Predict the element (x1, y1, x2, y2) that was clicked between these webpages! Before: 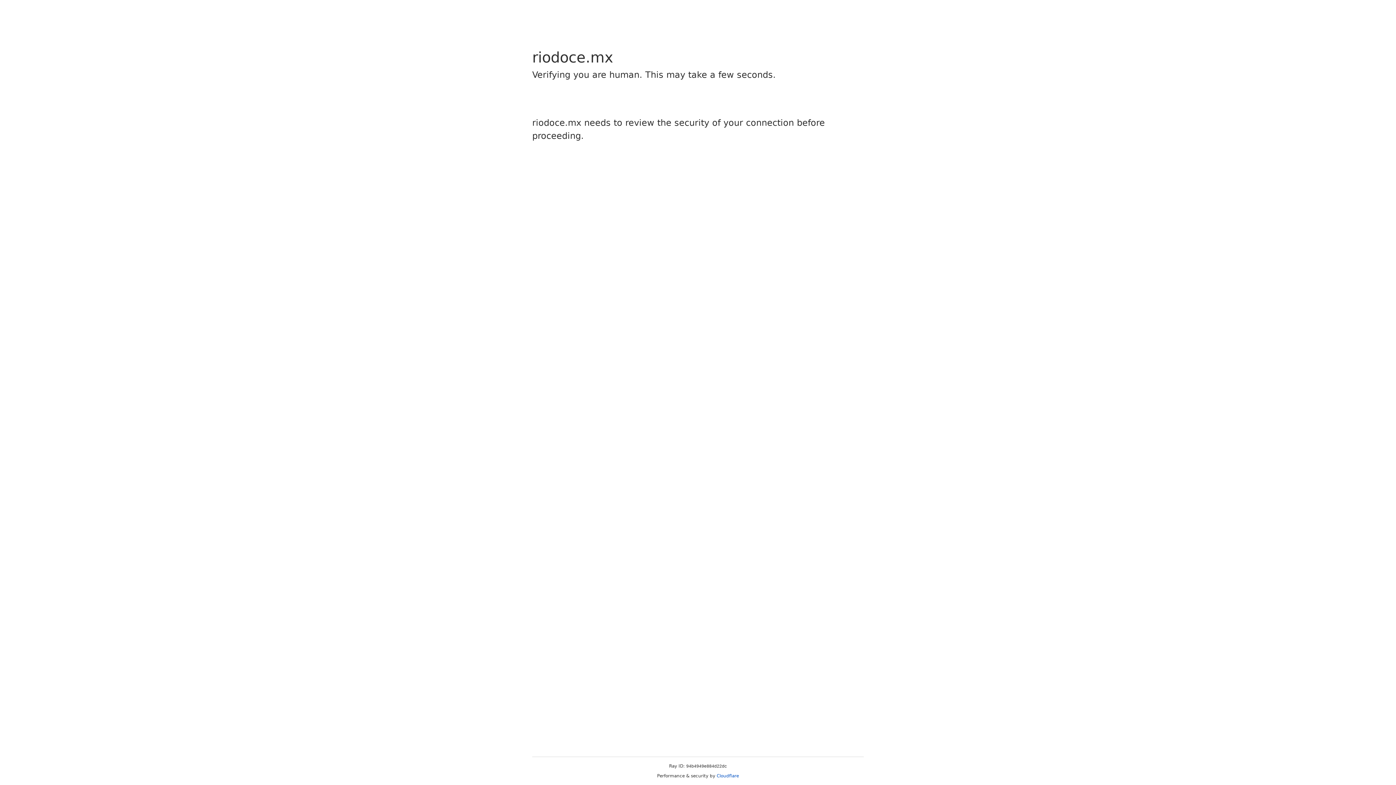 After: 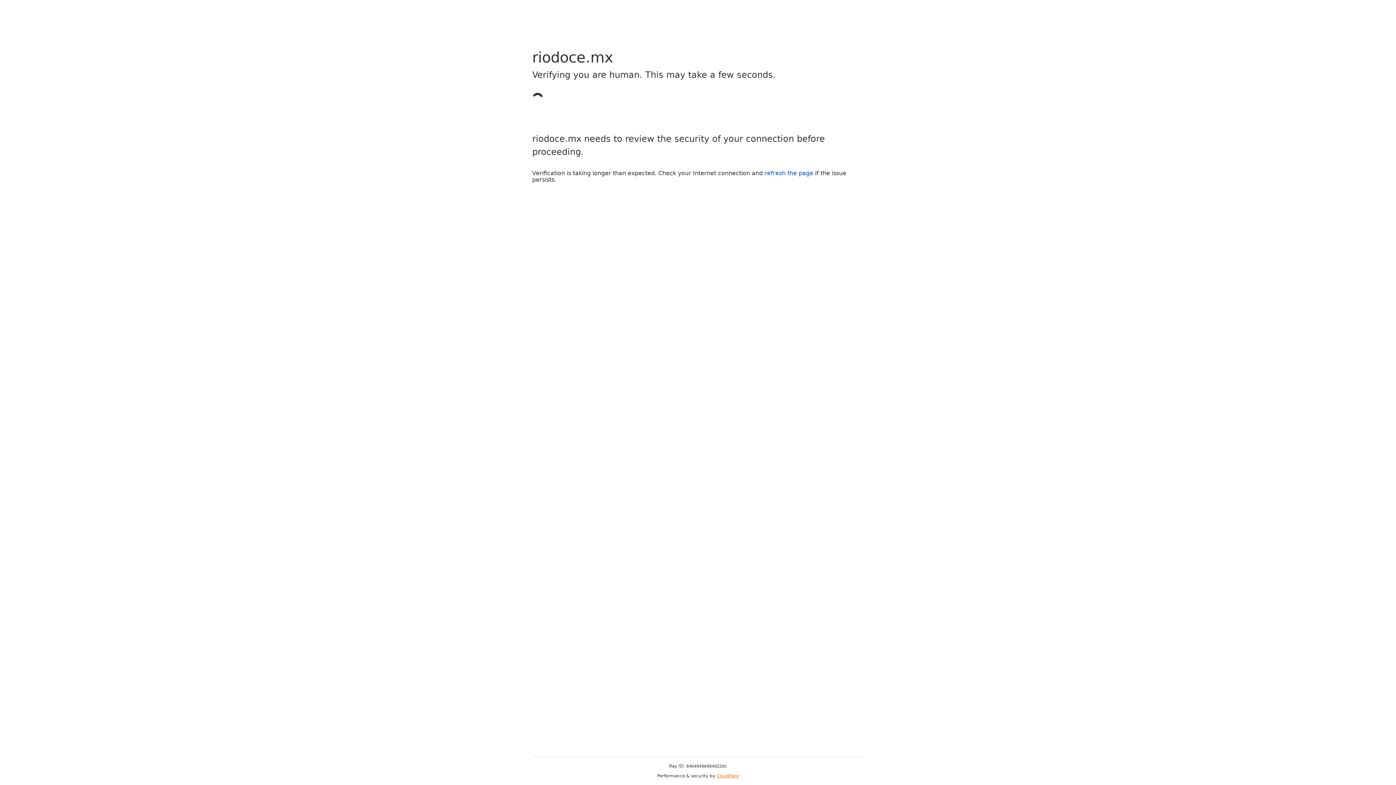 Action: bbox: (716, 773, 739, 778) label: Cloudflare